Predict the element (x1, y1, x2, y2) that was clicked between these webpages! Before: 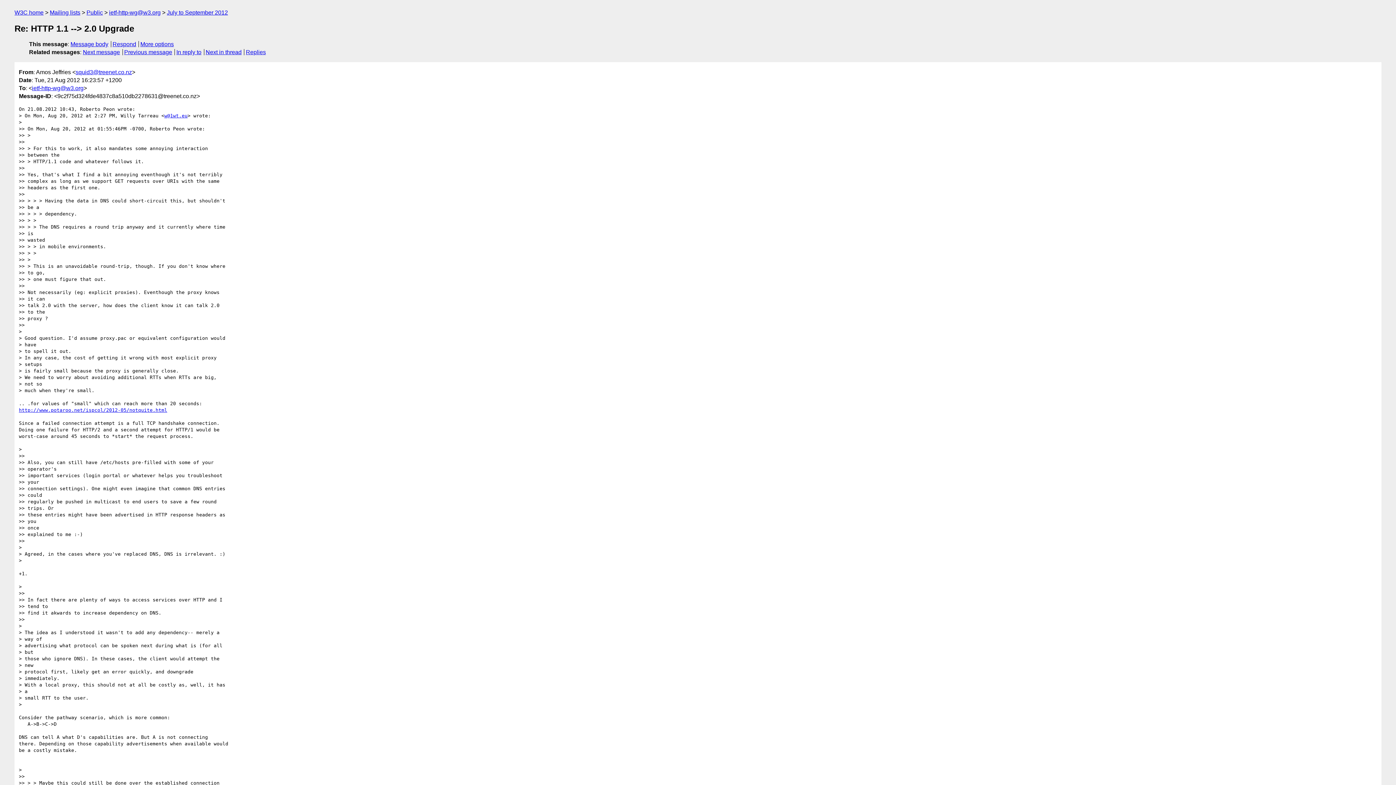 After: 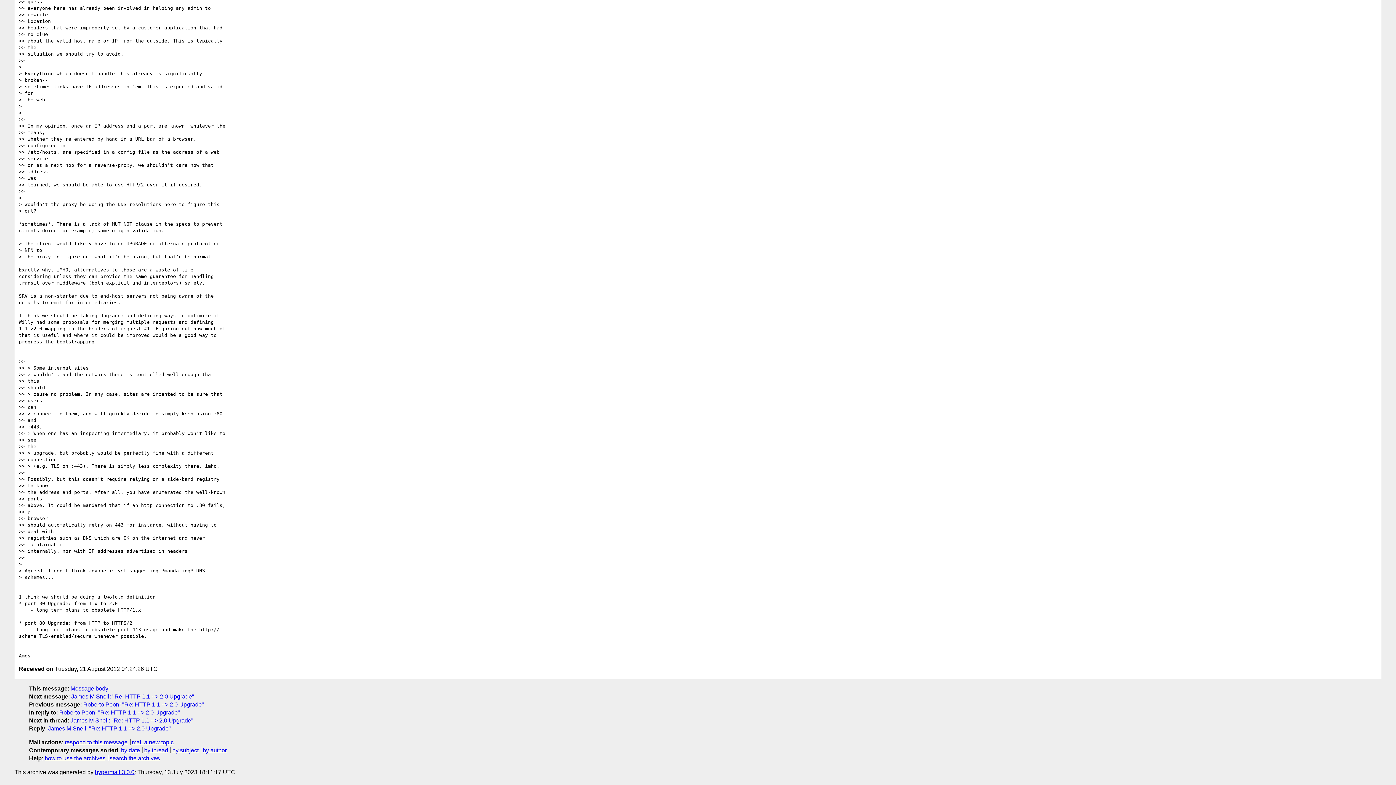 Action: label: More options bbox: (140, 41, 173, 47)